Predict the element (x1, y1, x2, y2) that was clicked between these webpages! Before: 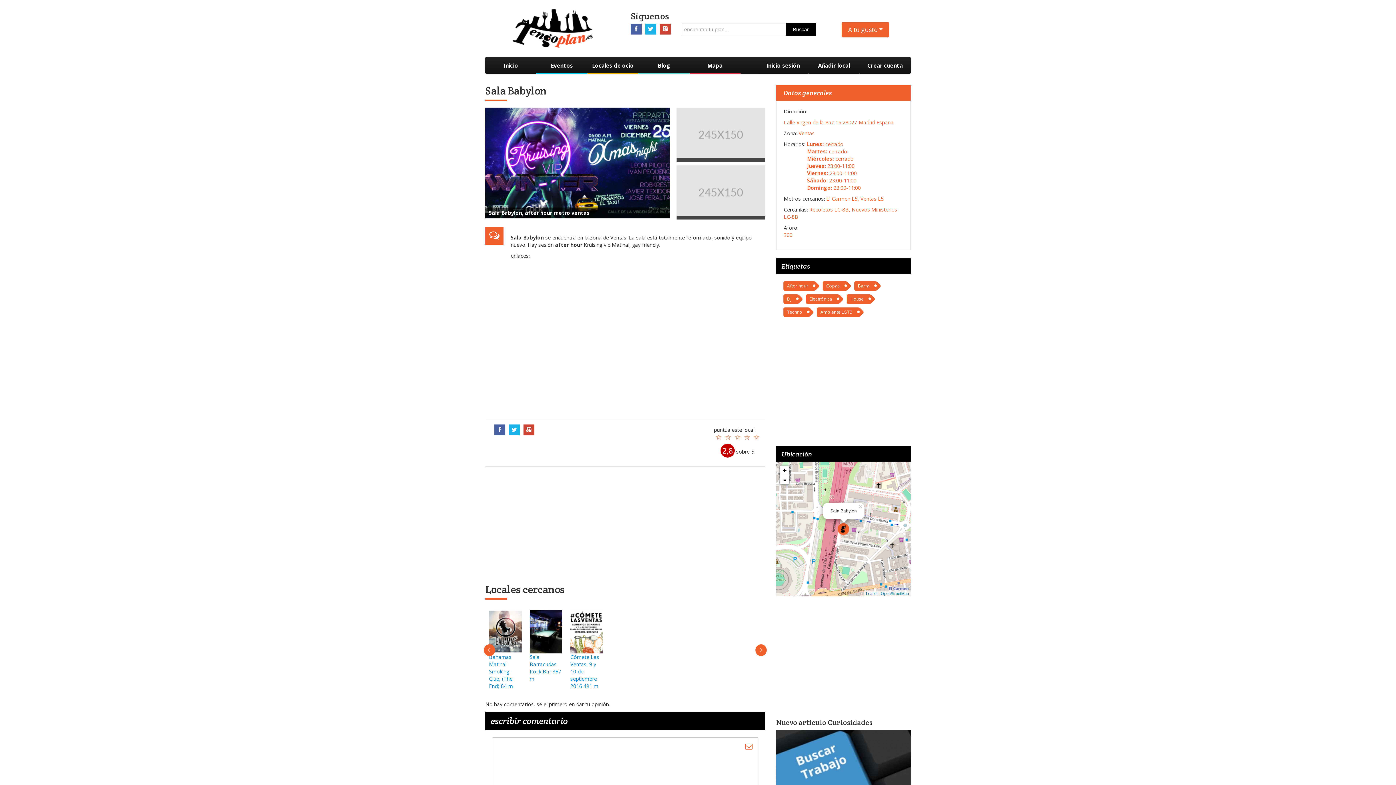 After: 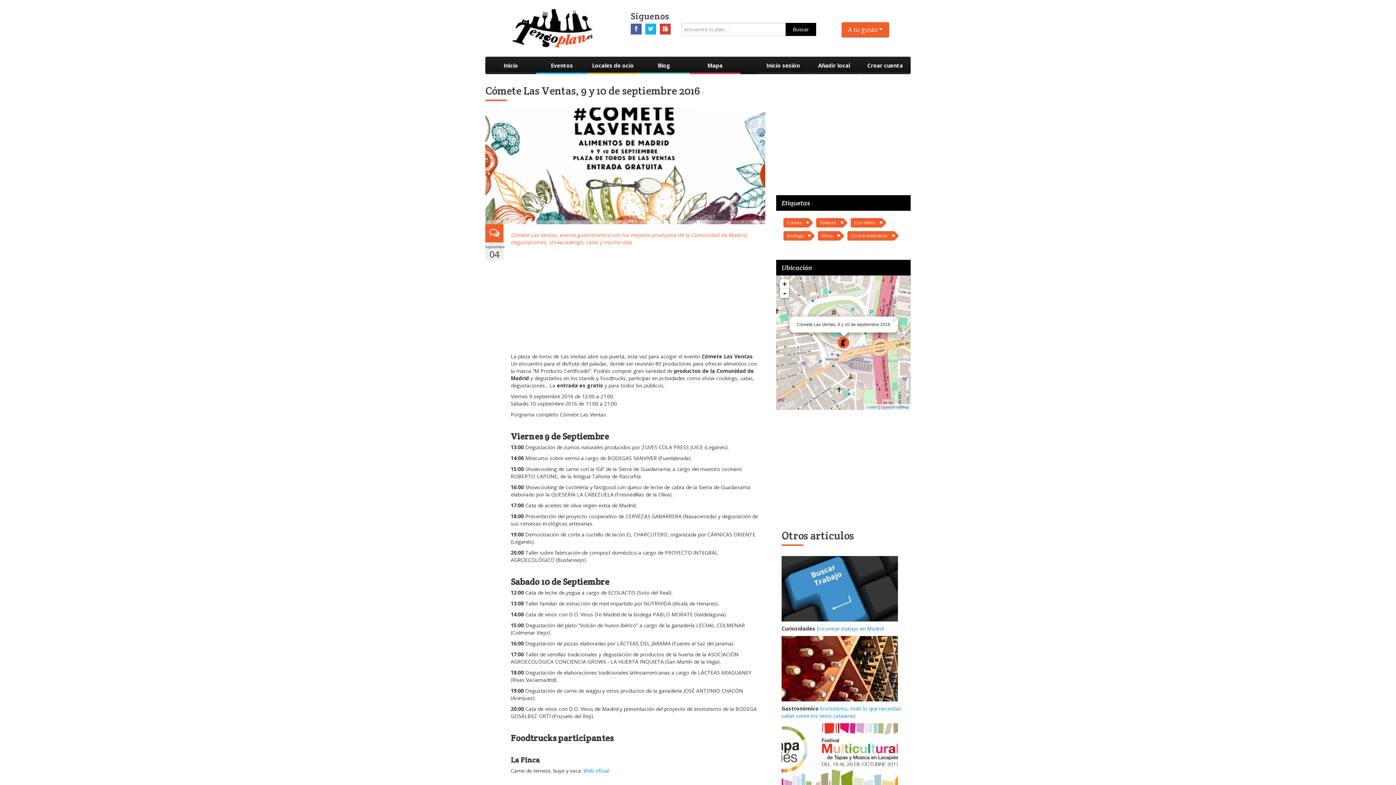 Action: label: Cómete Las Ventas, 9 y 10 de septiembre 2016 491 m bbox: (570, 627, 603, 690)